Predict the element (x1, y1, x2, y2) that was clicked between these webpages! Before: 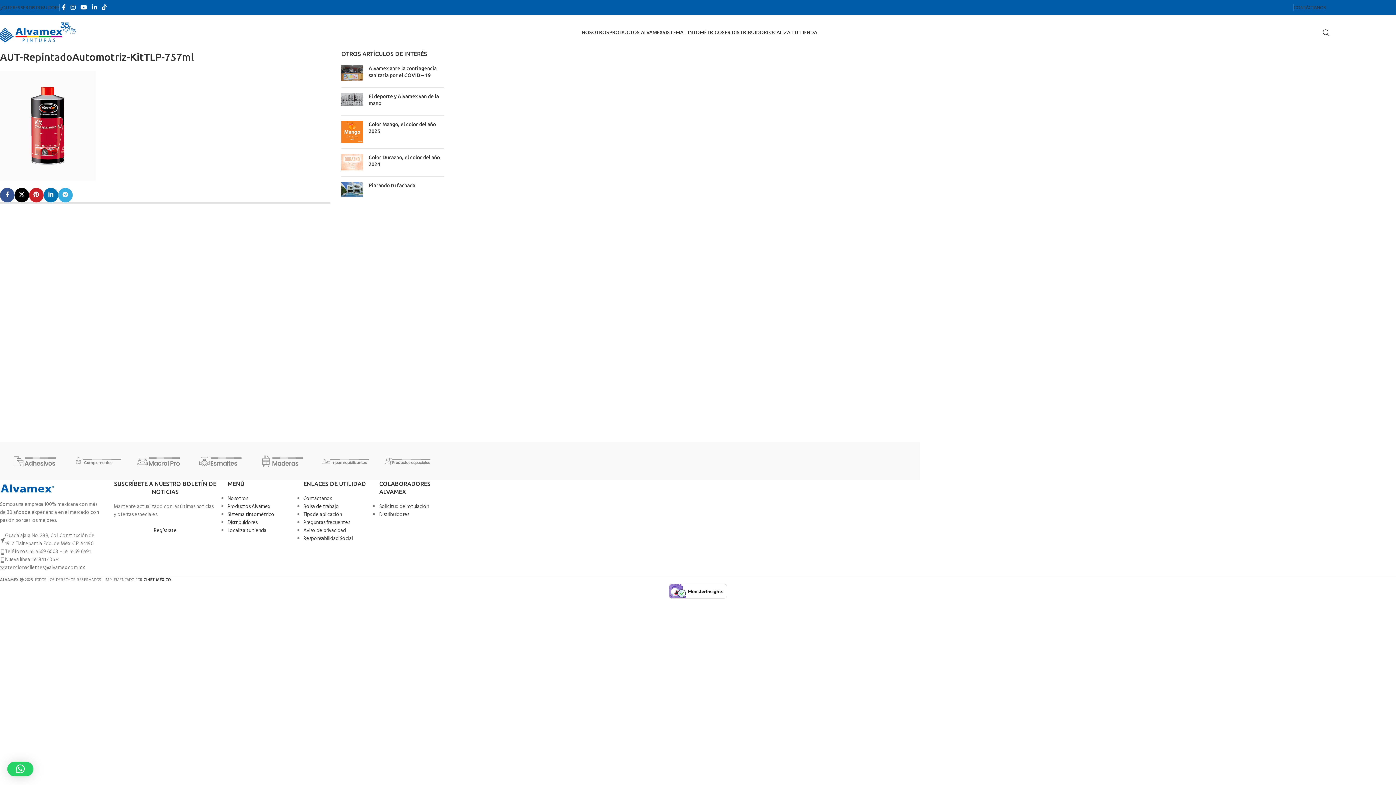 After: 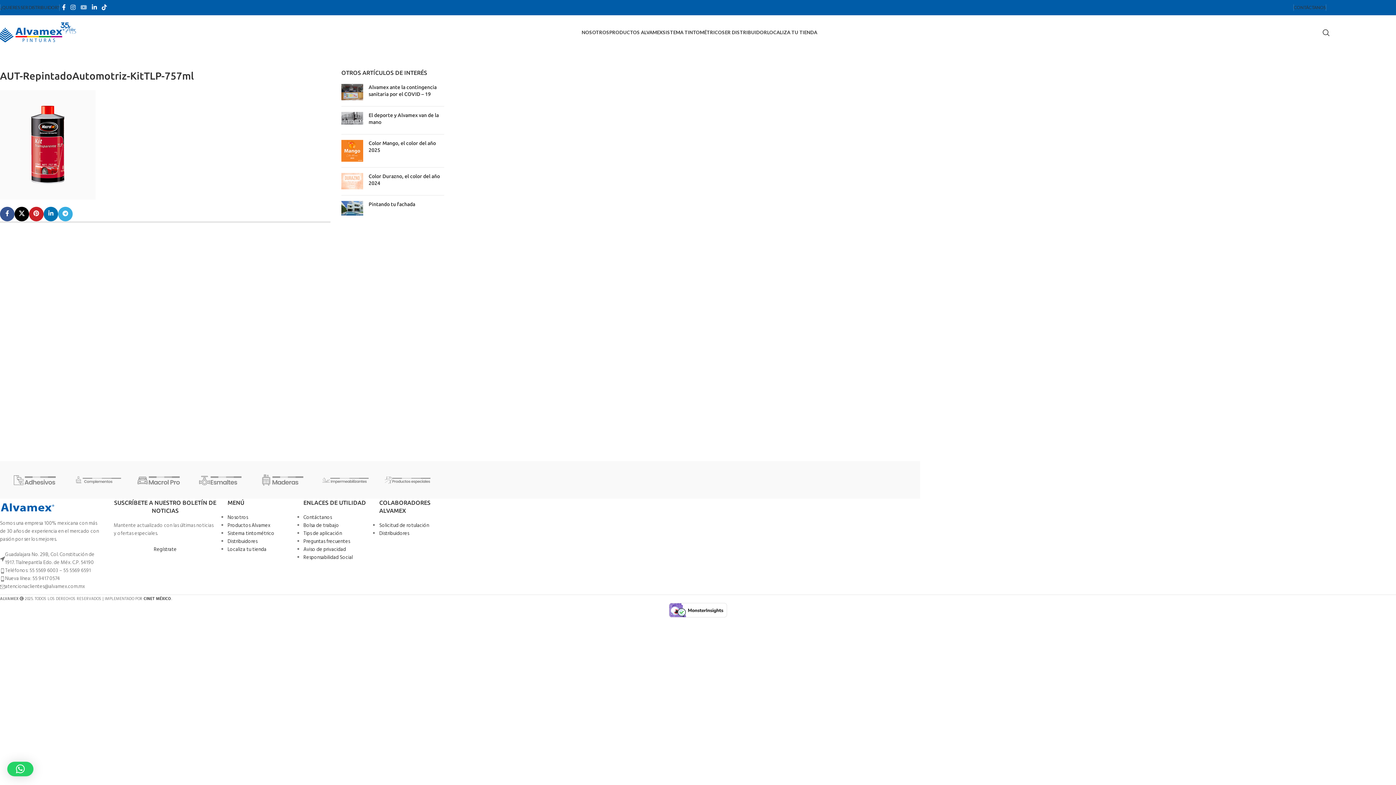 Action: label: YouTube social link bbox: (78, 1, 89, 13)